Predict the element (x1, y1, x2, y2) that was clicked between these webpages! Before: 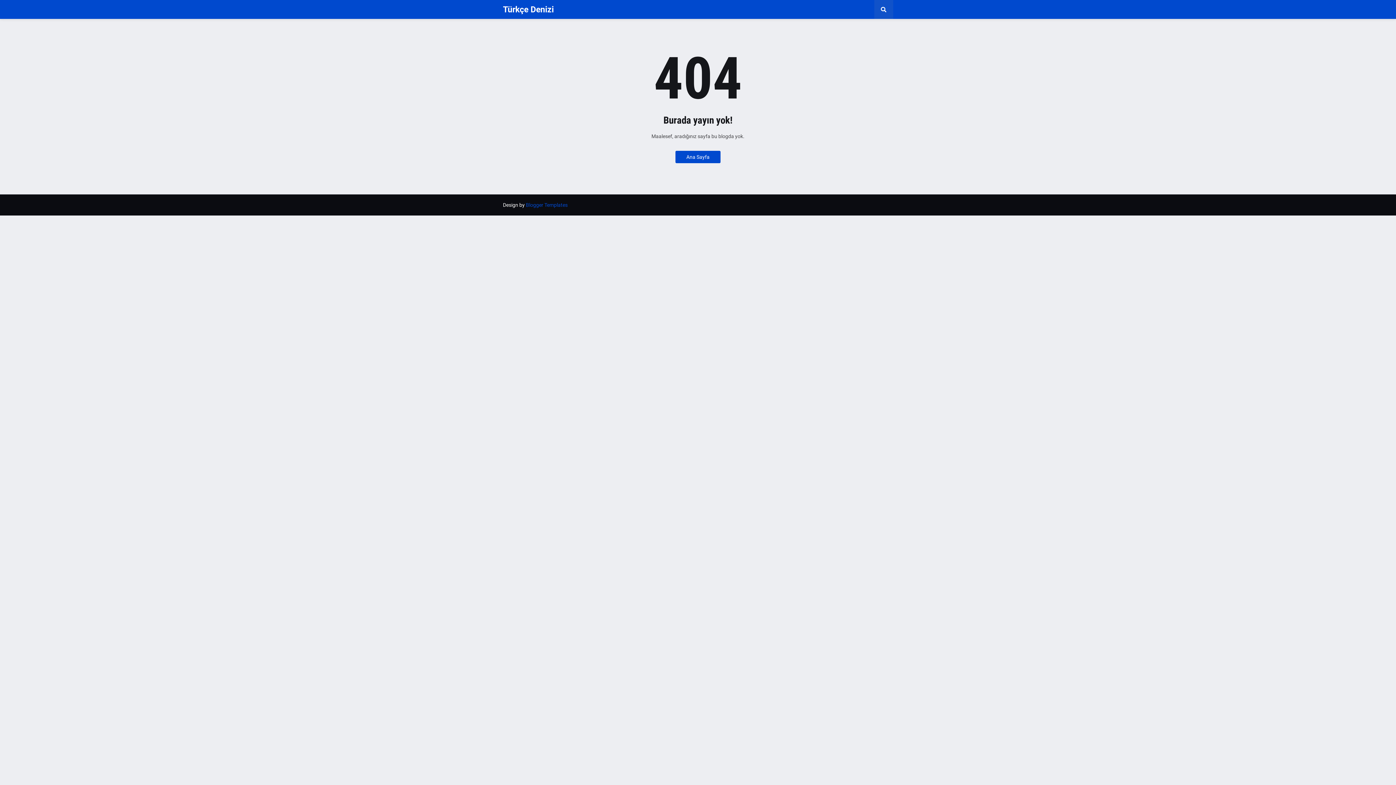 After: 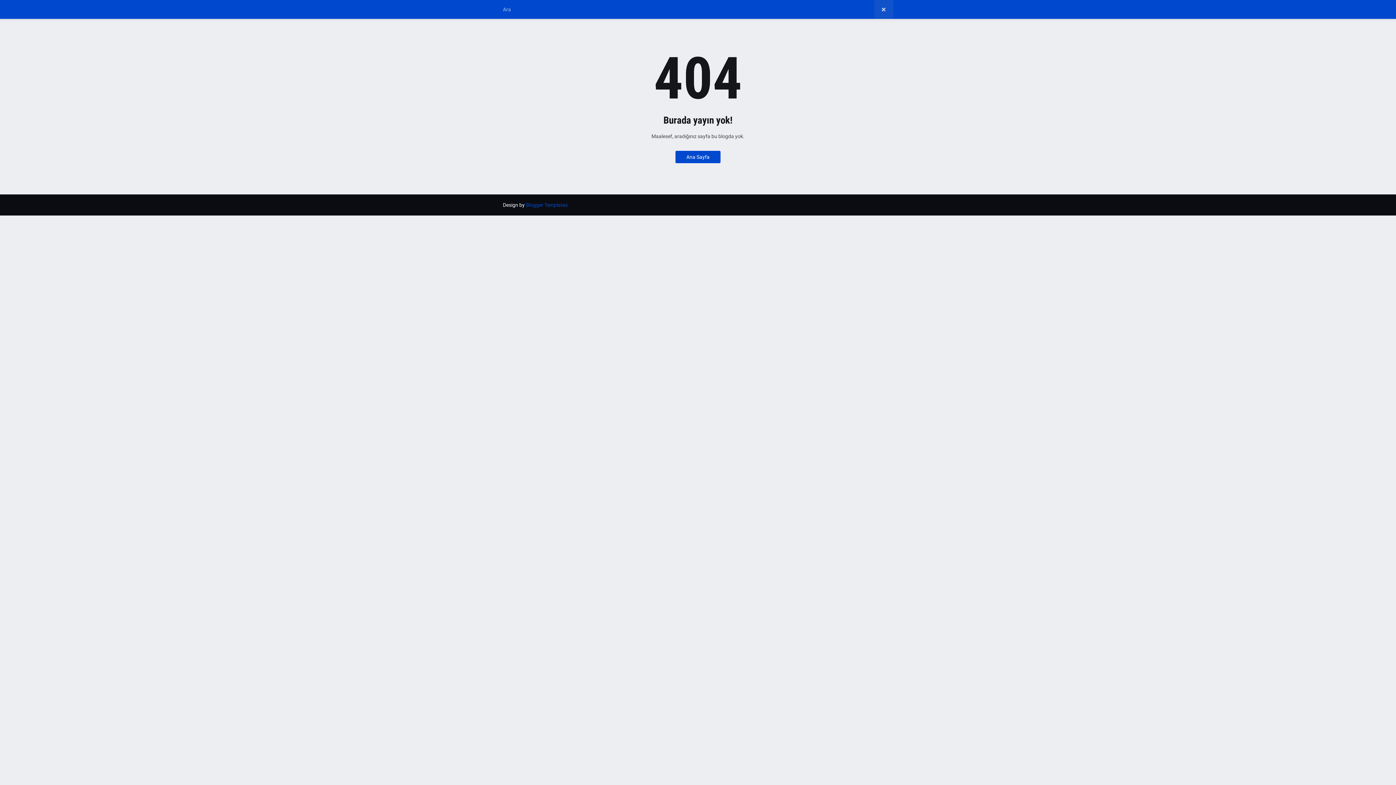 Action: bbox: (874, 0, 893, 18)